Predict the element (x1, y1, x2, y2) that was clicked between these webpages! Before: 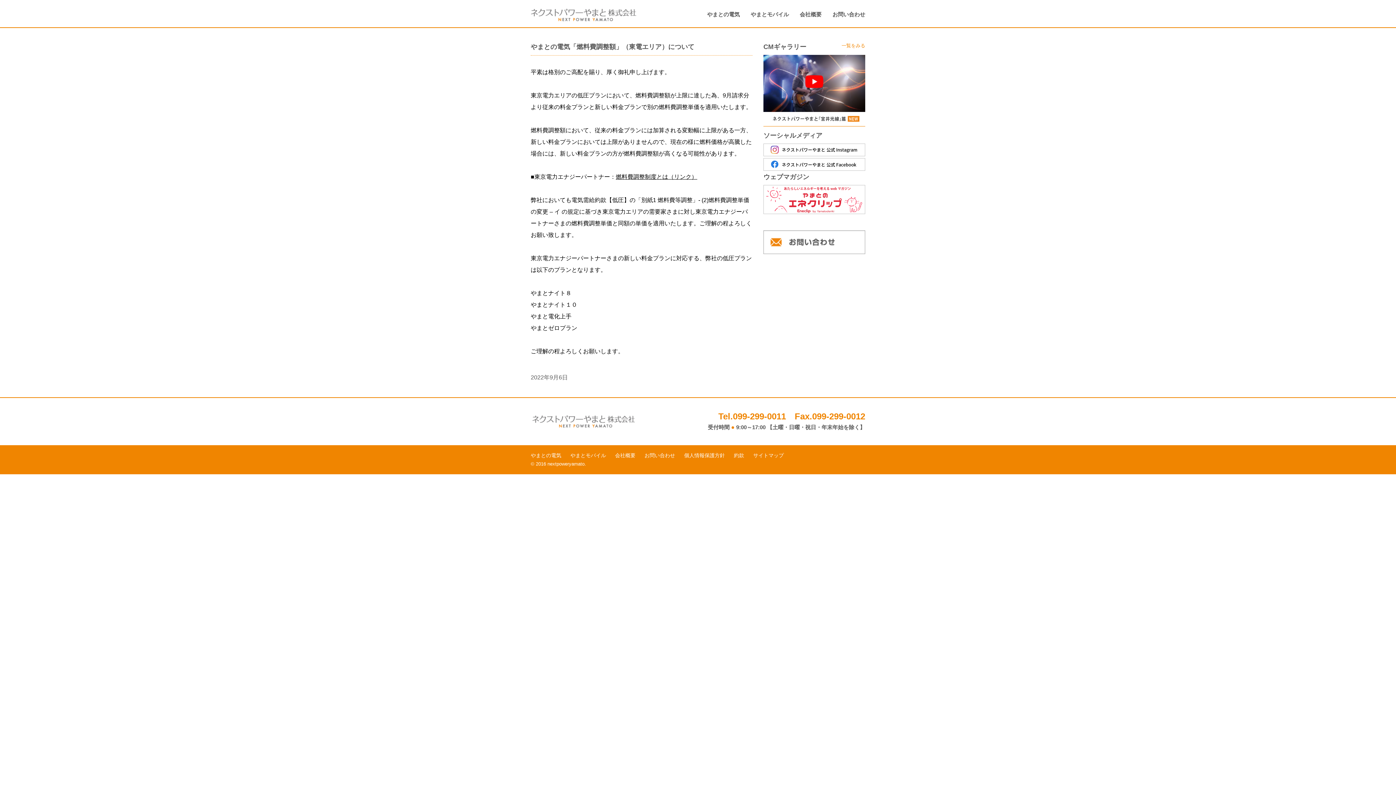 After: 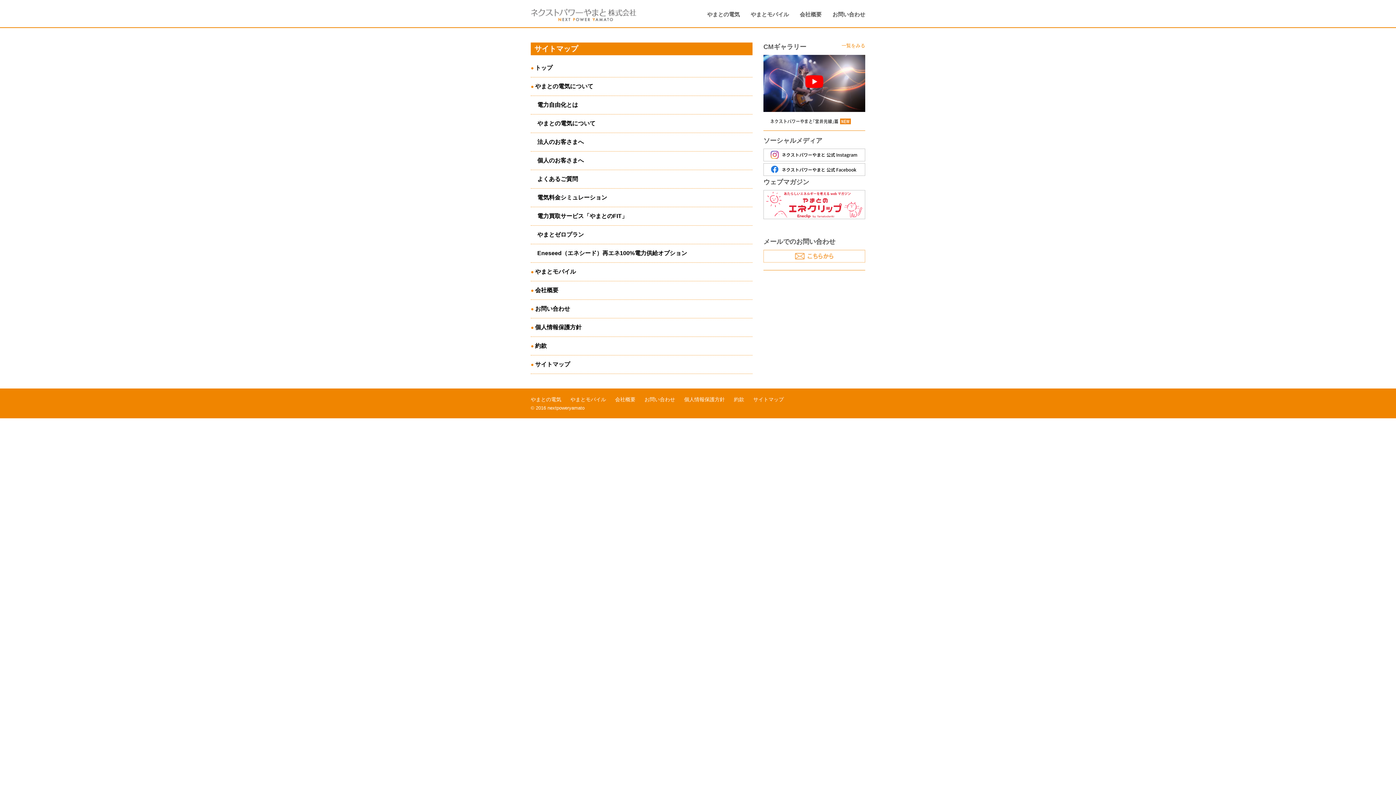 Action: bbox: (753, 445, 793, 459) label: サイトマップ